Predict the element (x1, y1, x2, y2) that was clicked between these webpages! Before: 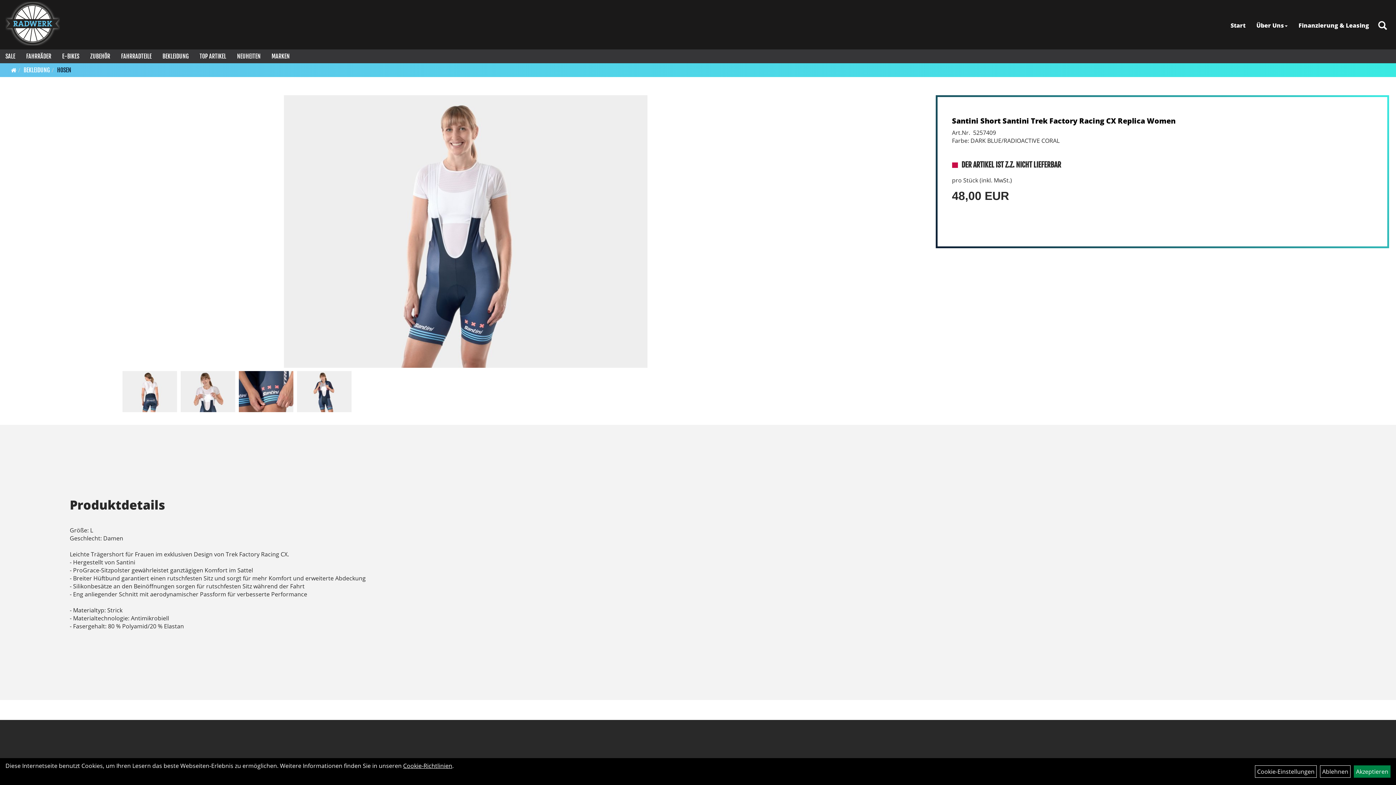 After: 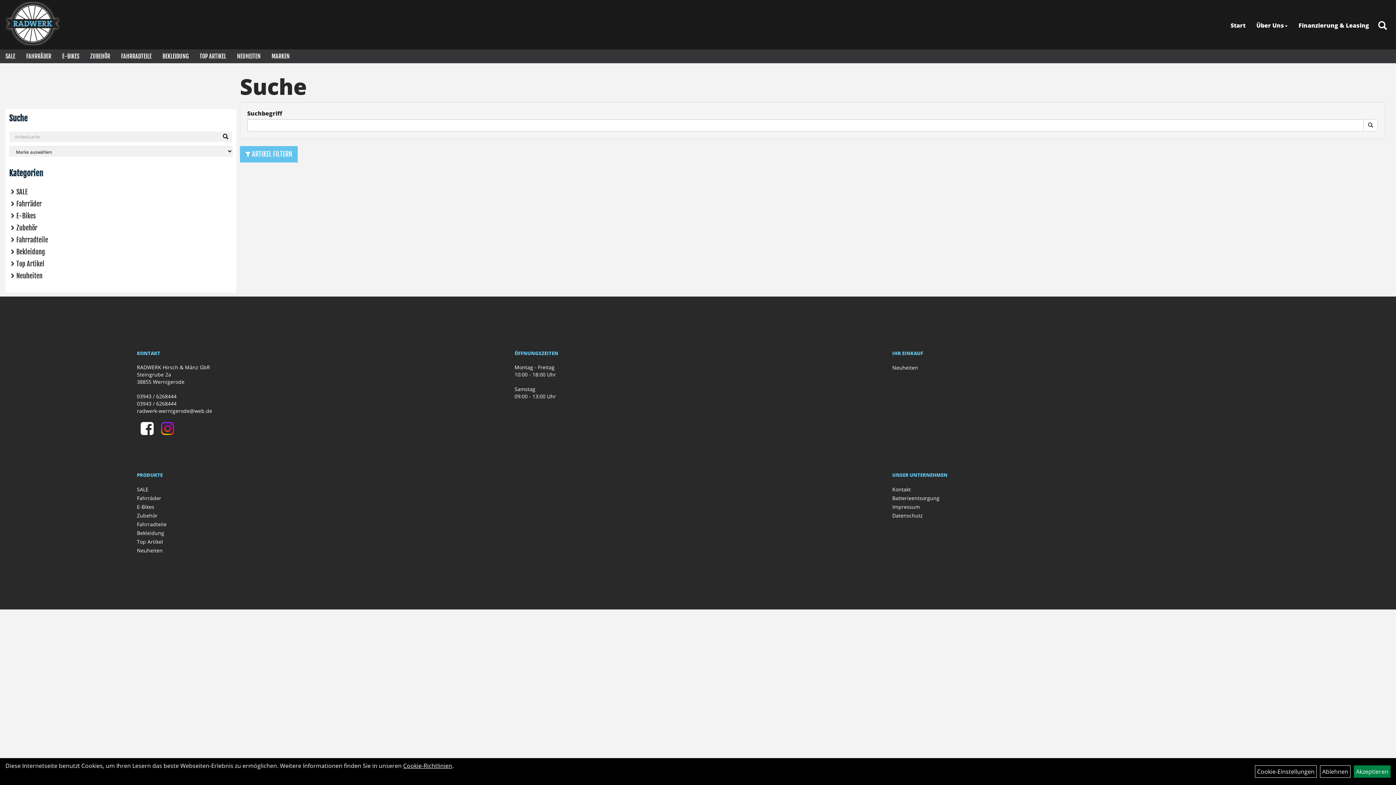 Action: bbox: (1378, 20, 1387, 32)